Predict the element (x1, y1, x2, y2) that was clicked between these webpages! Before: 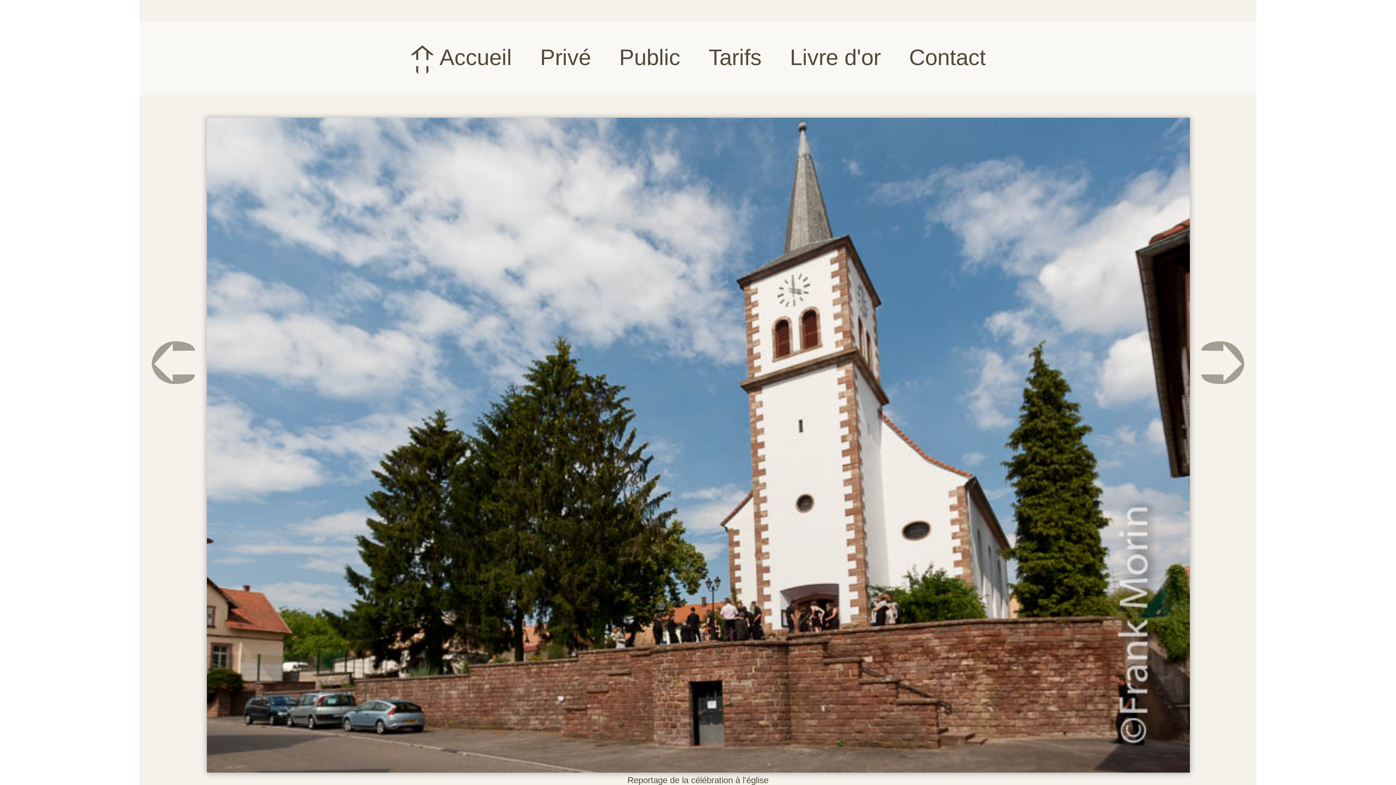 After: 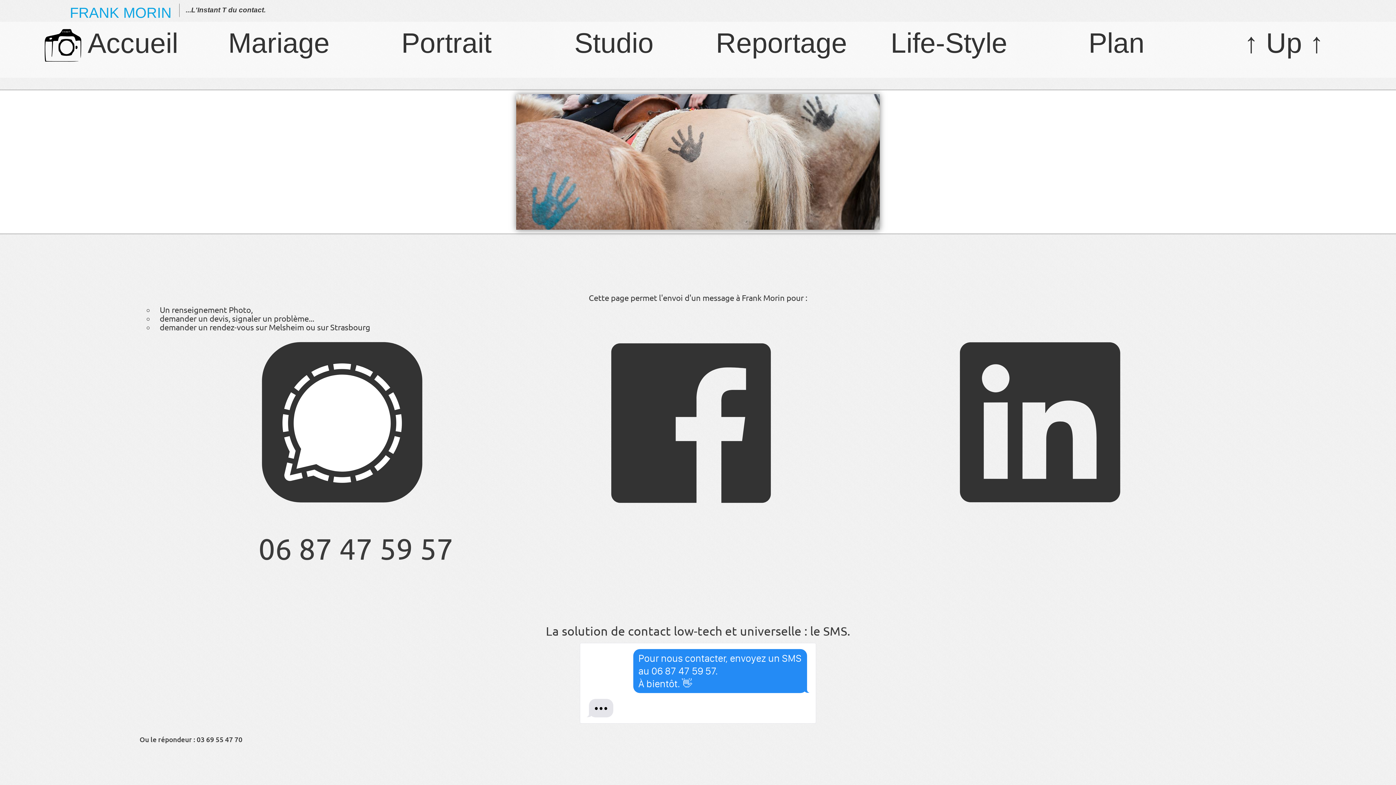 Action: label: Contact bbox: (895, 44, 999, 69)